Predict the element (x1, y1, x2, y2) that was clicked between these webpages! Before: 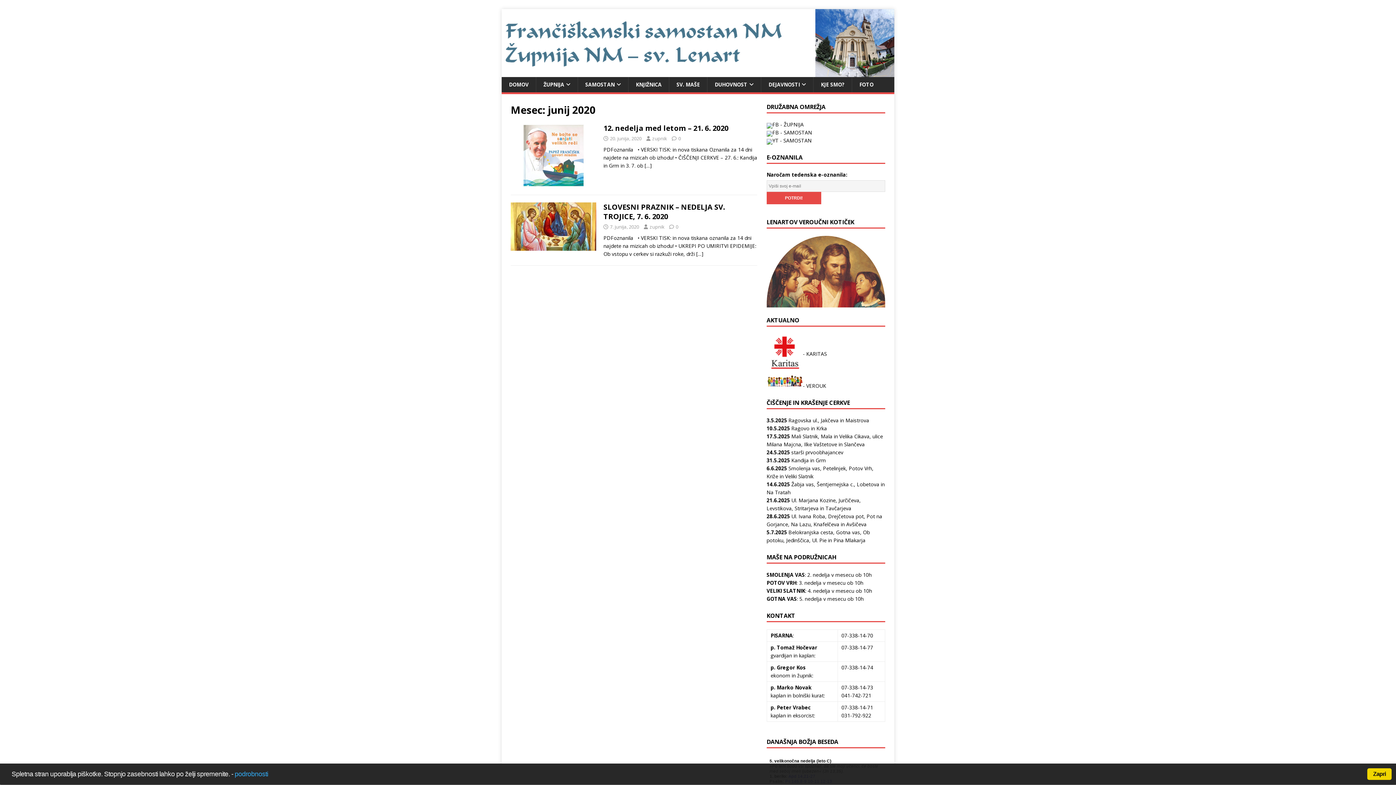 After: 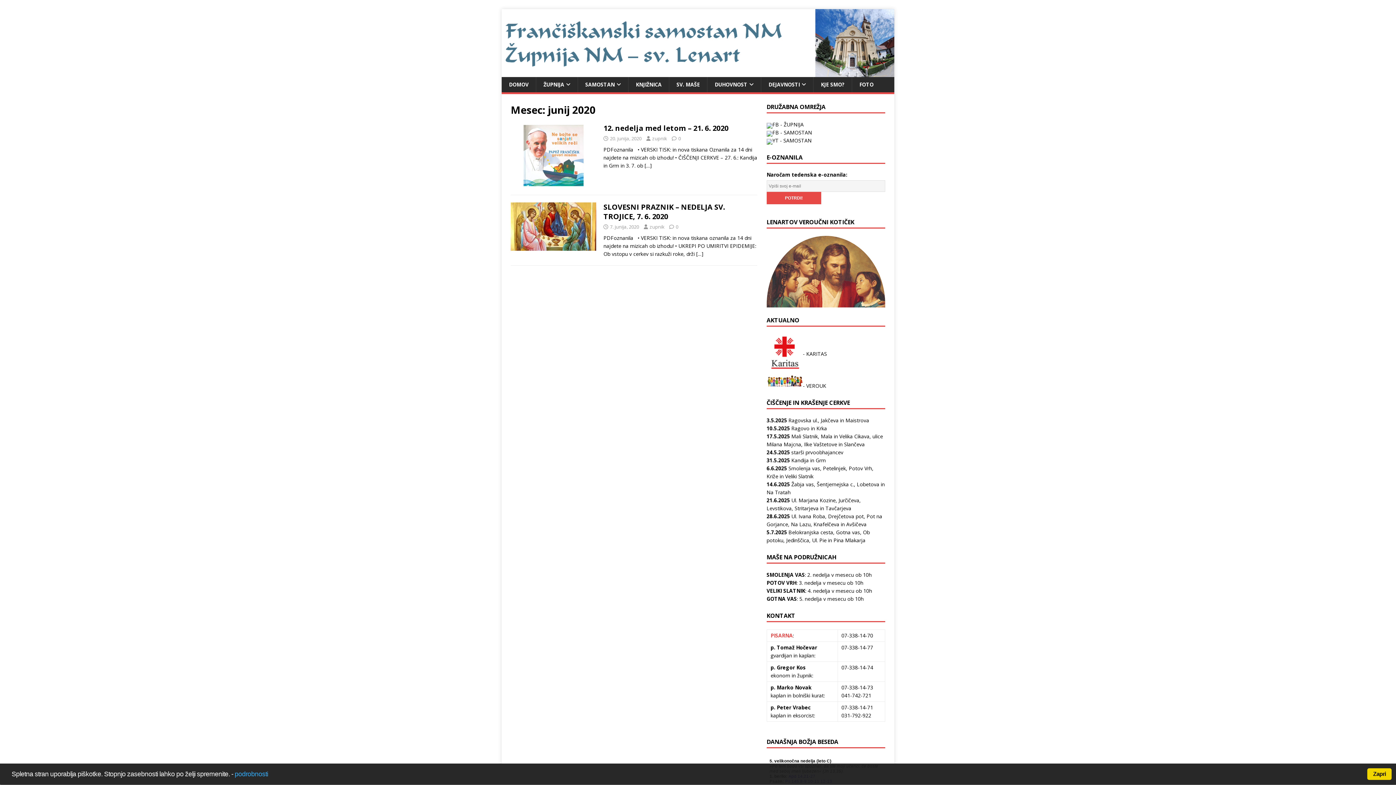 Action: label: PISARNA bbox: (770, 632, 793, 639)